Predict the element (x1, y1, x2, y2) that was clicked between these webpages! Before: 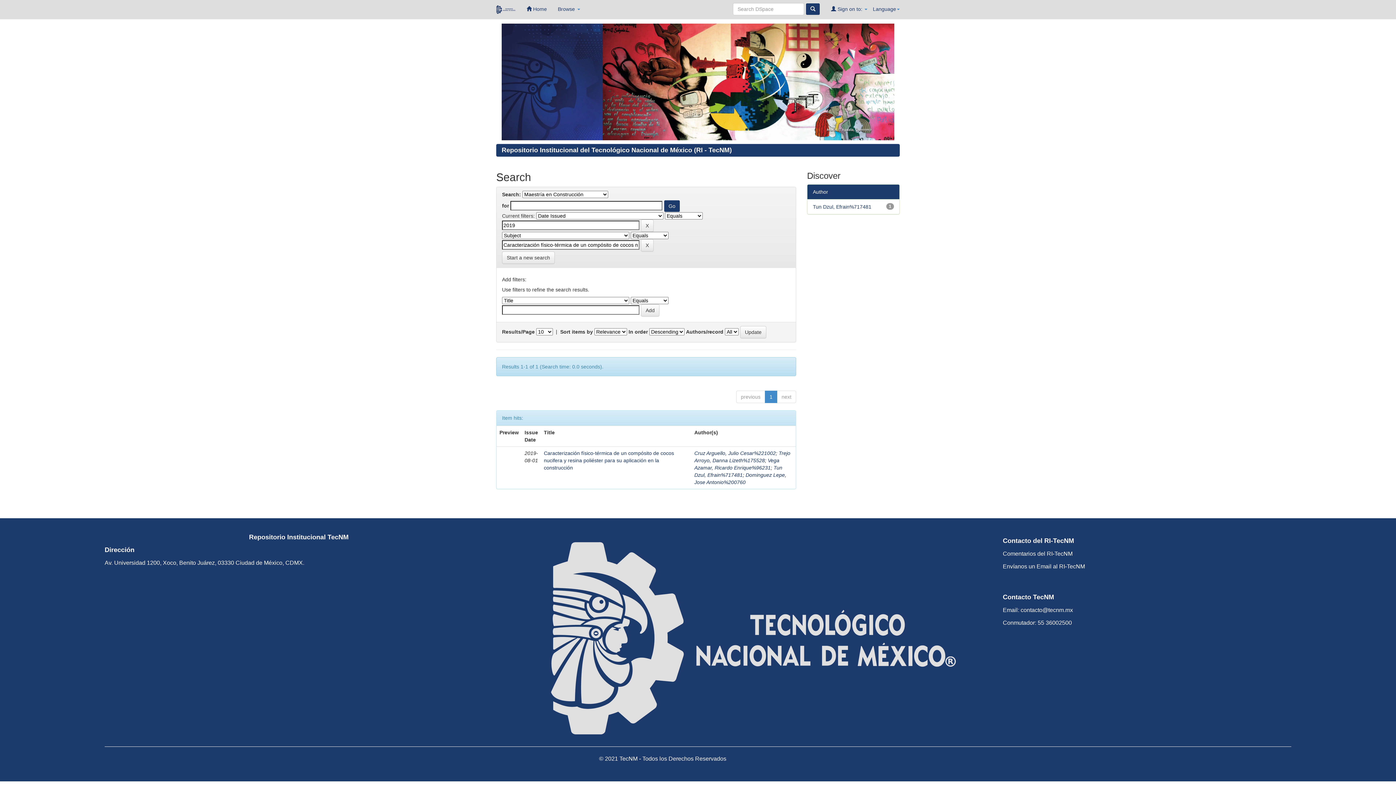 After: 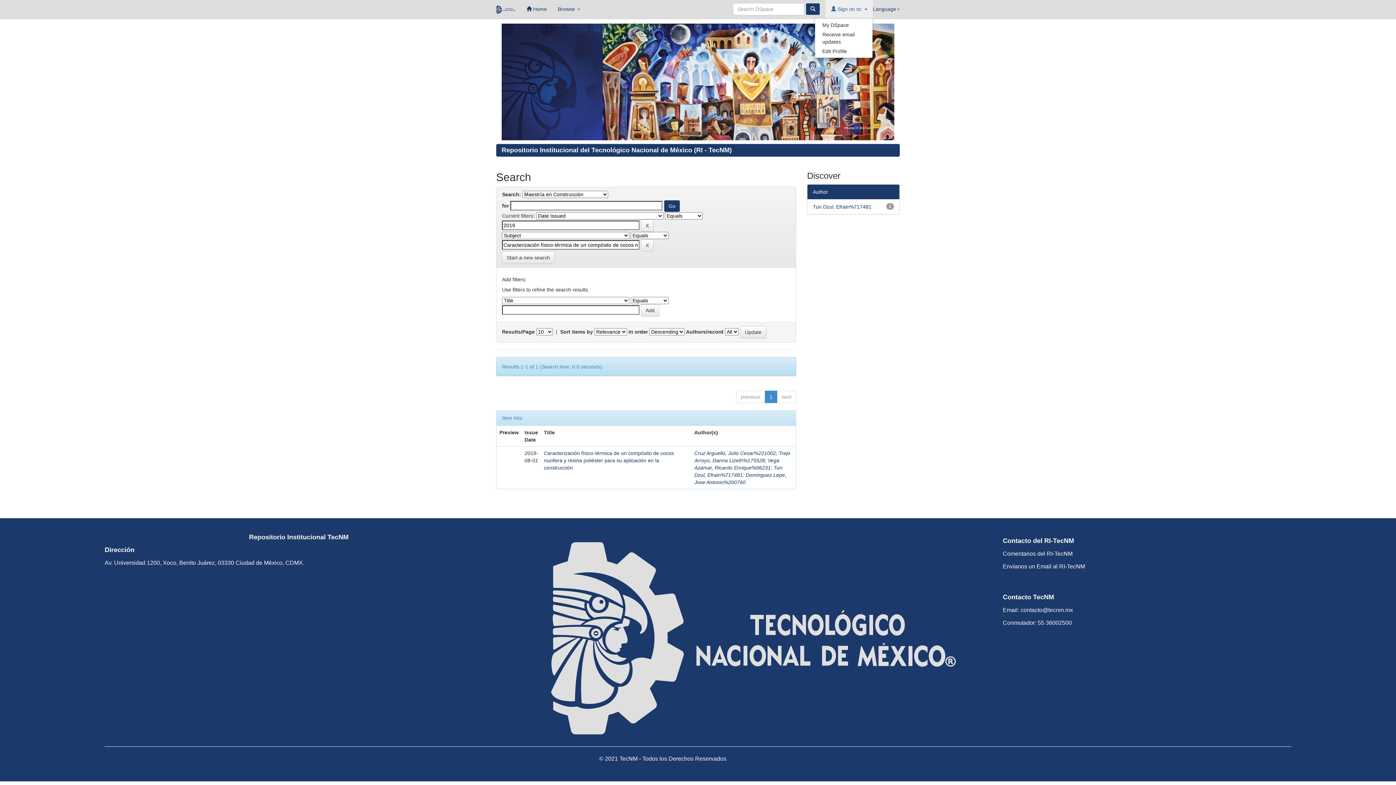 Action: bbox: (825, 0, 873, 18) label:  Sign on to: 